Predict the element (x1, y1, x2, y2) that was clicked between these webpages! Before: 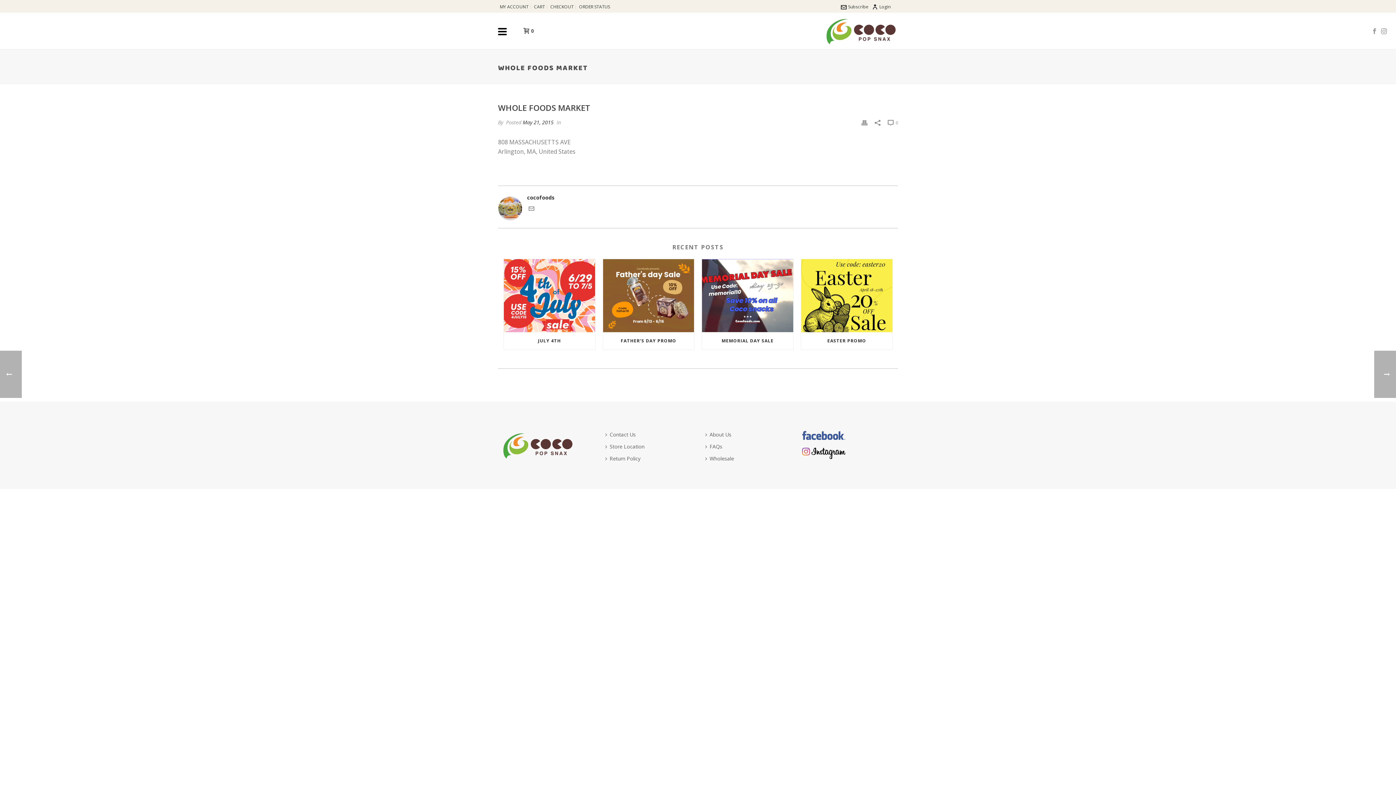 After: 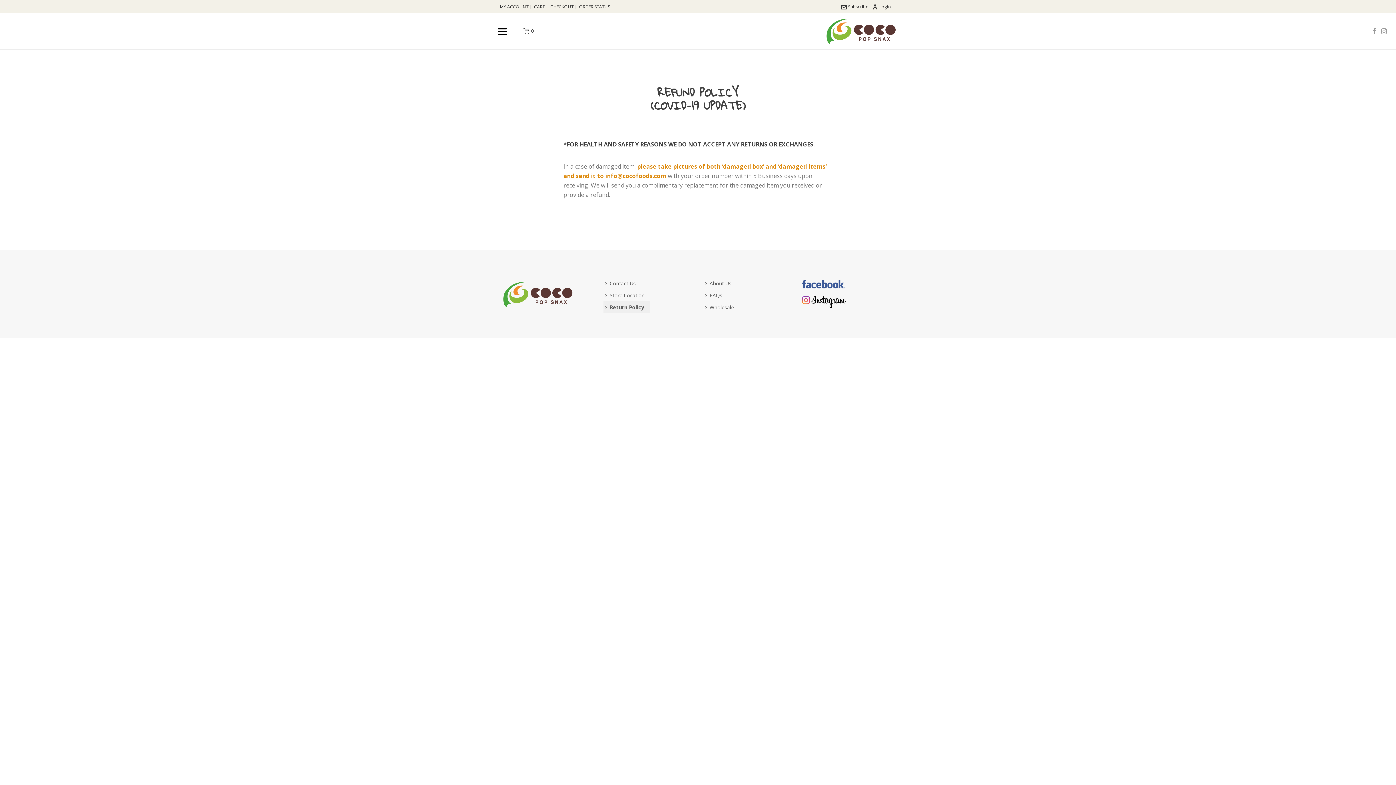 Action: bbox: (603, 452, 646, 464) label: Return Policy